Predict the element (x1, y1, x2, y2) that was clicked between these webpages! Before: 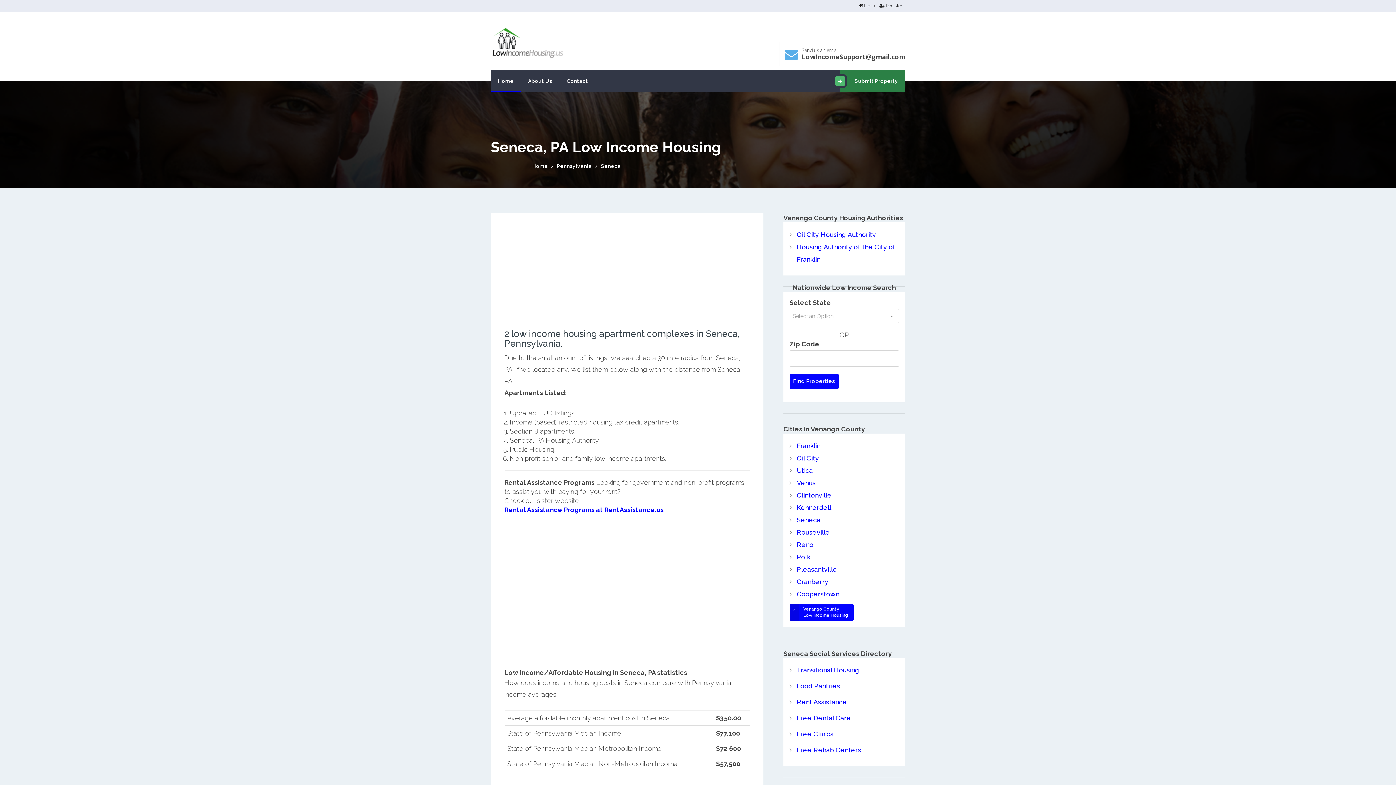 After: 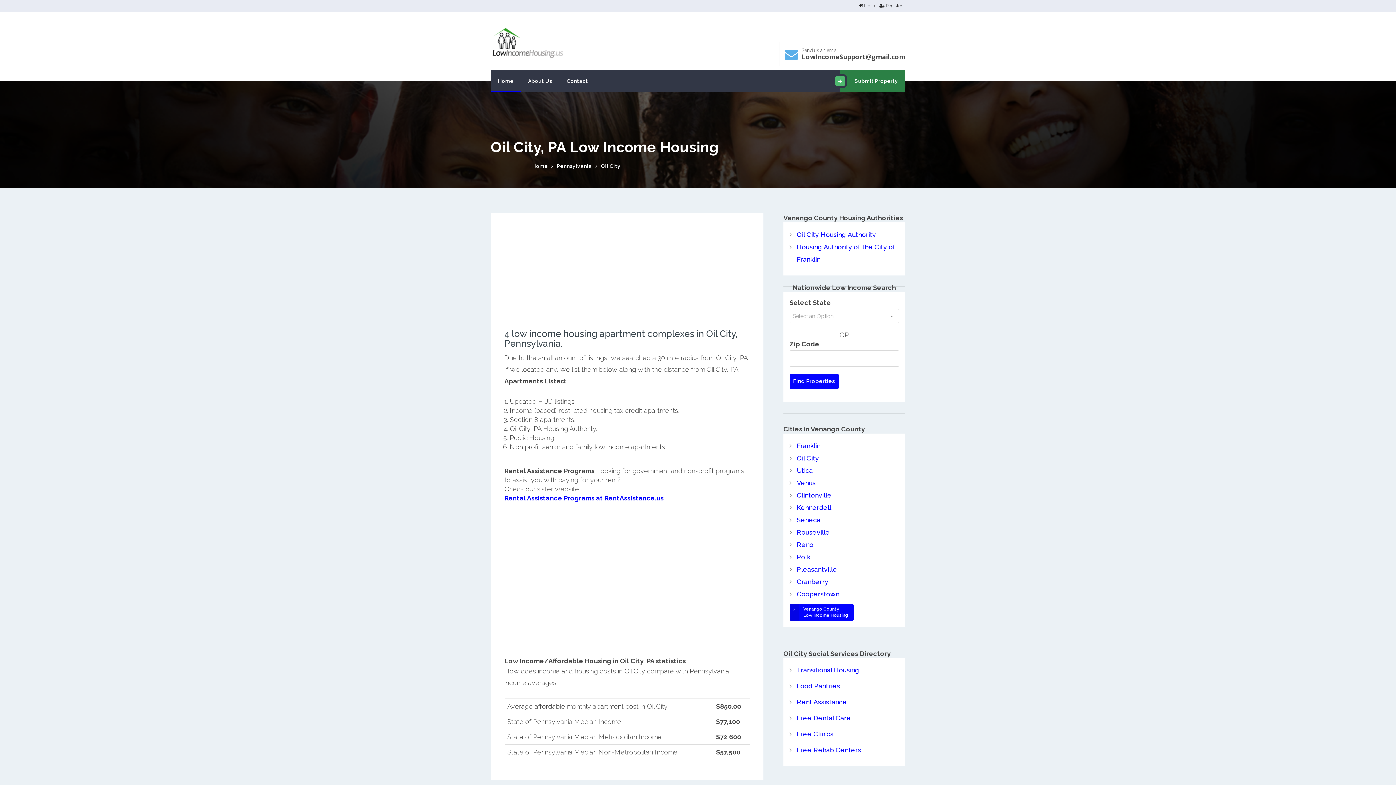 Action: bbox: (797, 454, 819, 462) label: Oil City